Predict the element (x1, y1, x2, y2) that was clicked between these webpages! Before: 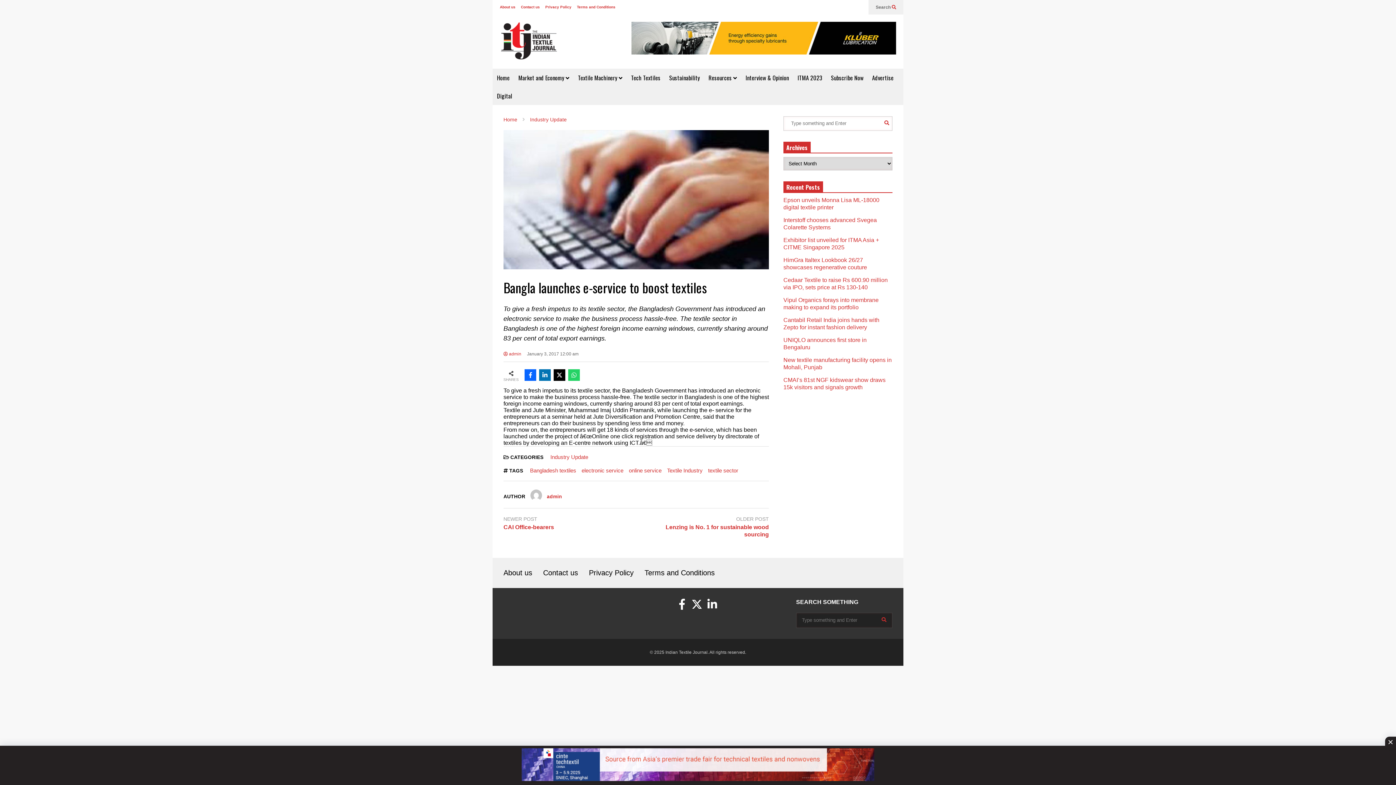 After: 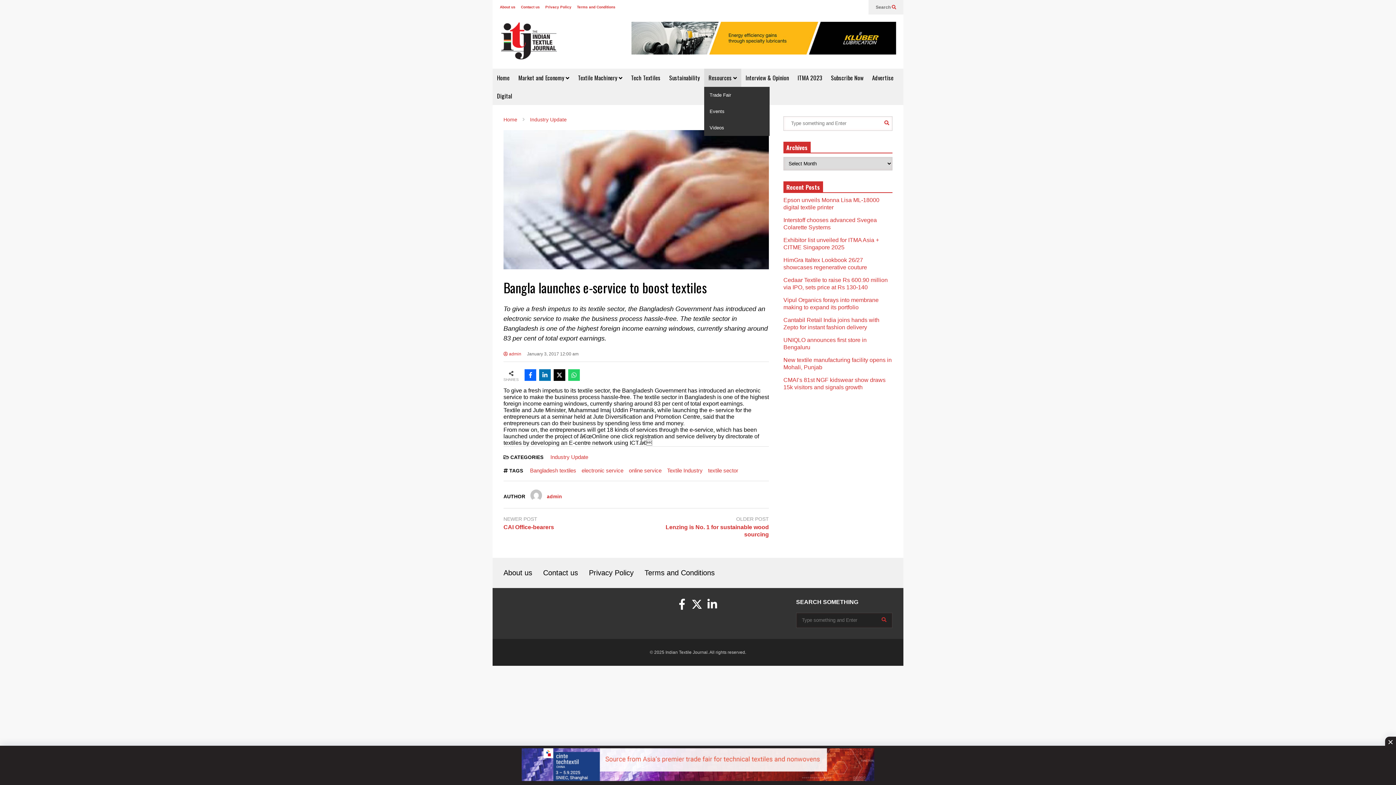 Action: bbox: (704, 68, 741, 86) label: Resources 